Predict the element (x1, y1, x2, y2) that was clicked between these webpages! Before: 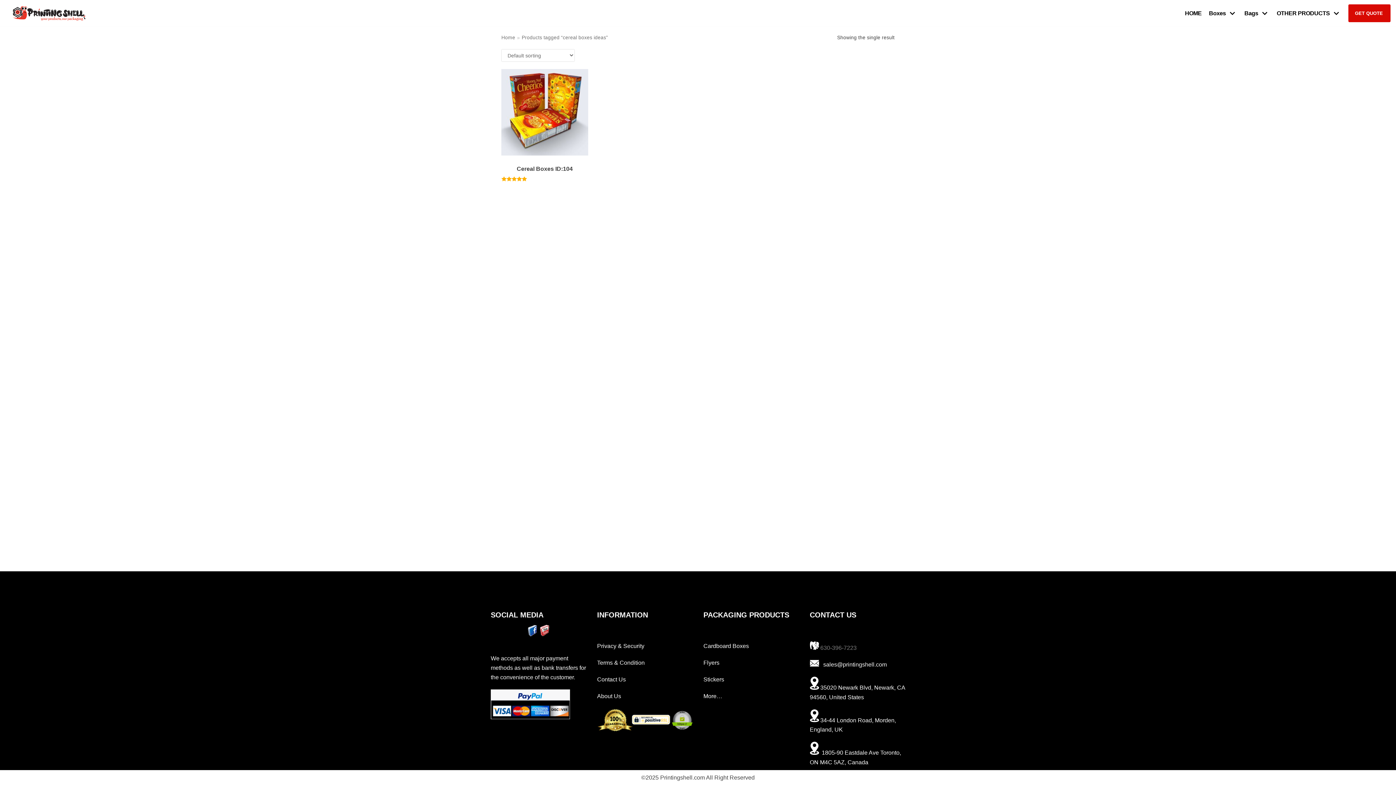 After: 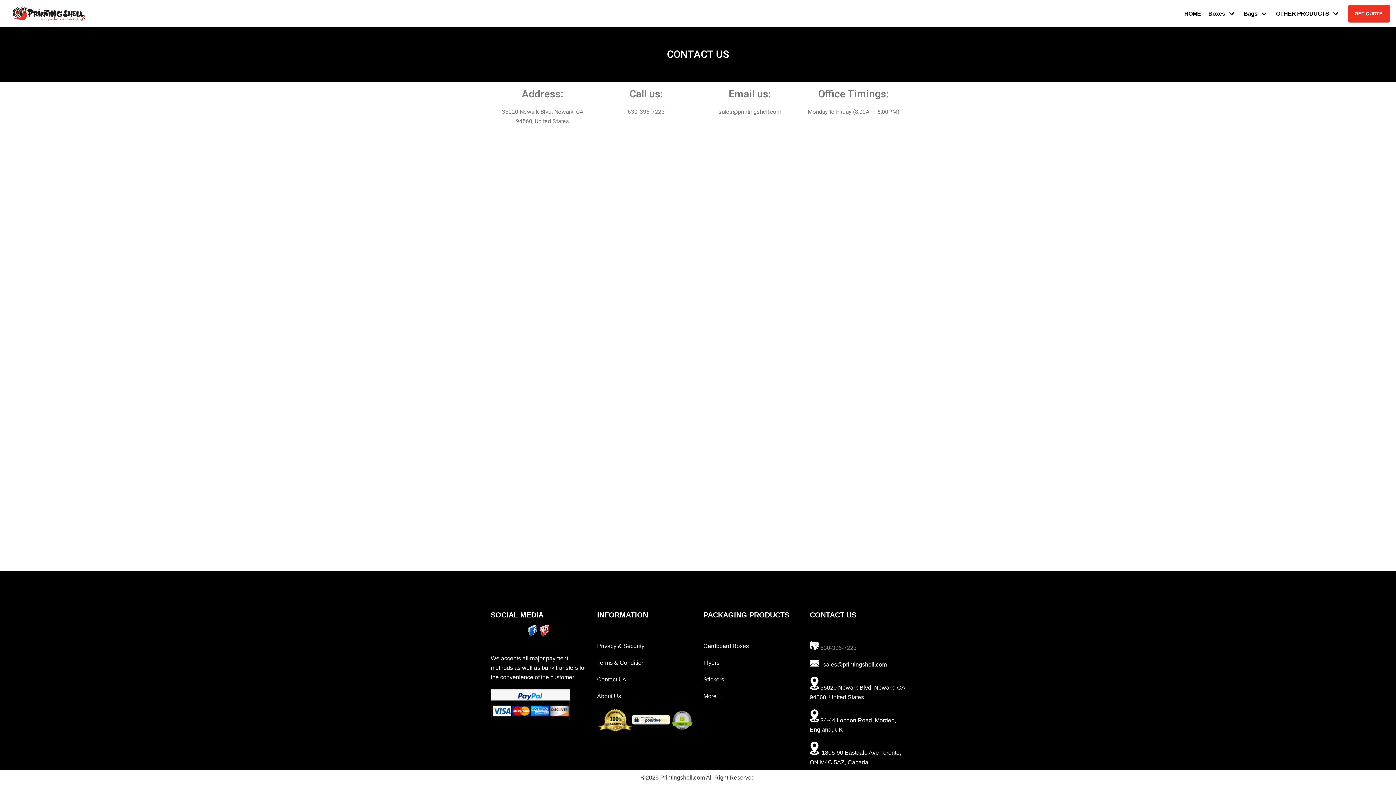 Action: label: Contact Us bbox: (597, 676, 626, 682)